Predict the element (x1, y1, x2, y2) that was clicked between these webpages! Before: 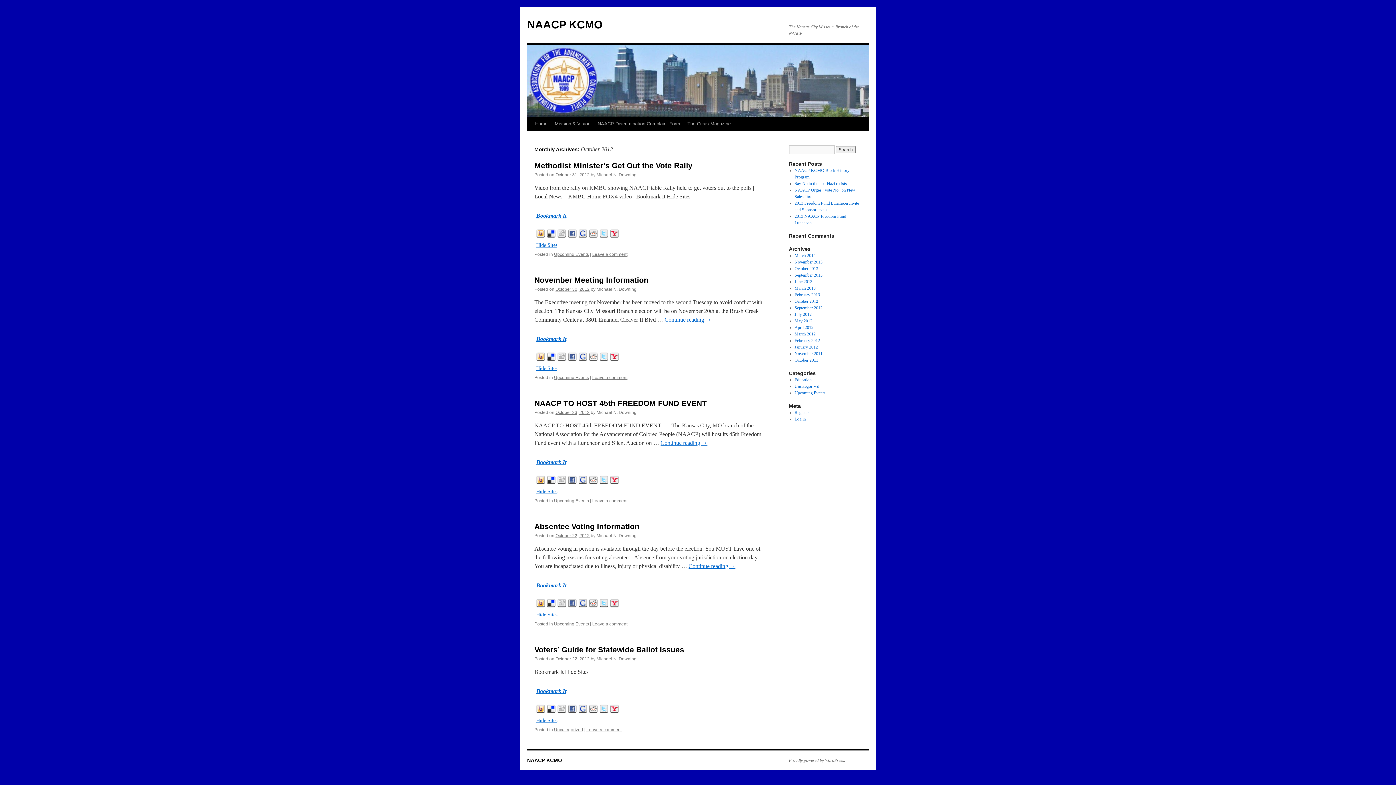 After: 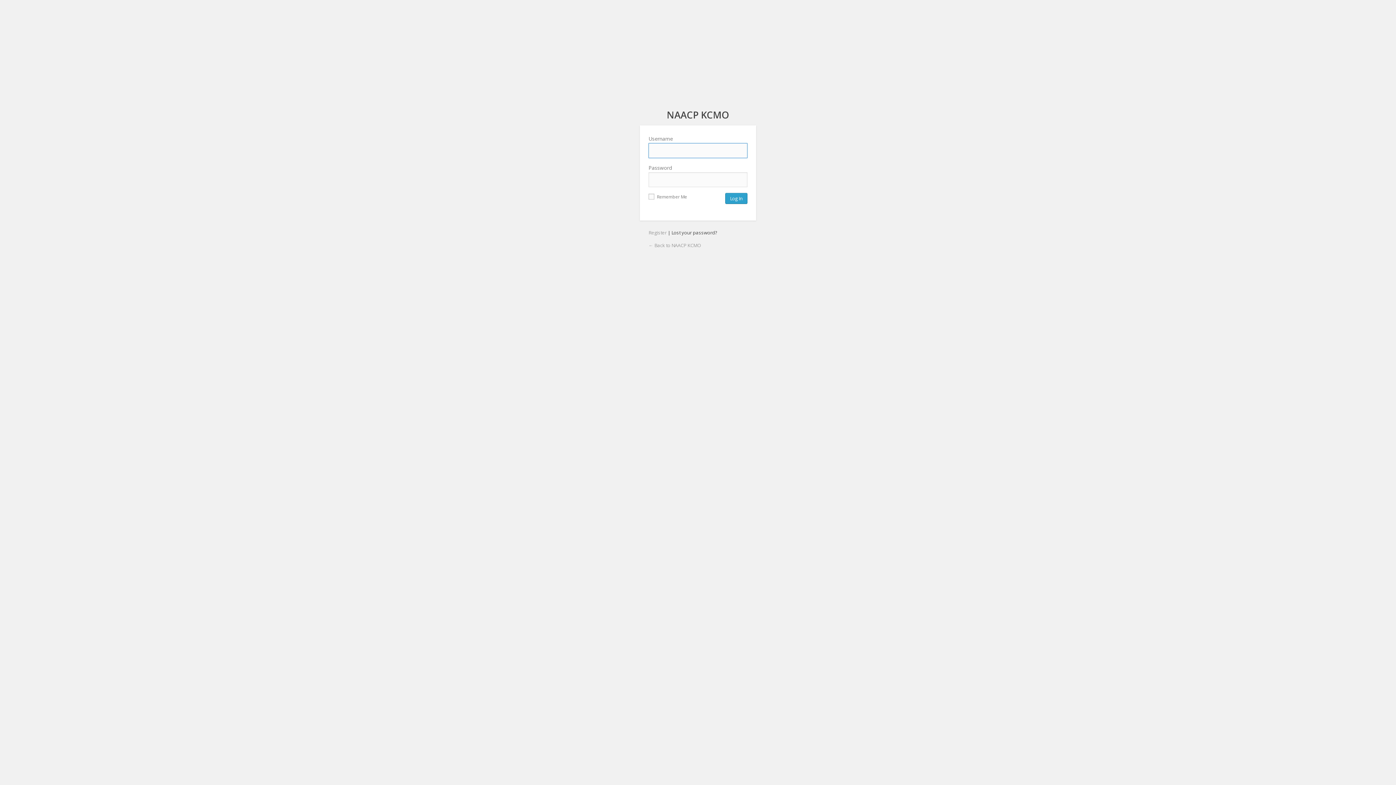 Action: label: Log in bbox: (794, 416, 806, 421)